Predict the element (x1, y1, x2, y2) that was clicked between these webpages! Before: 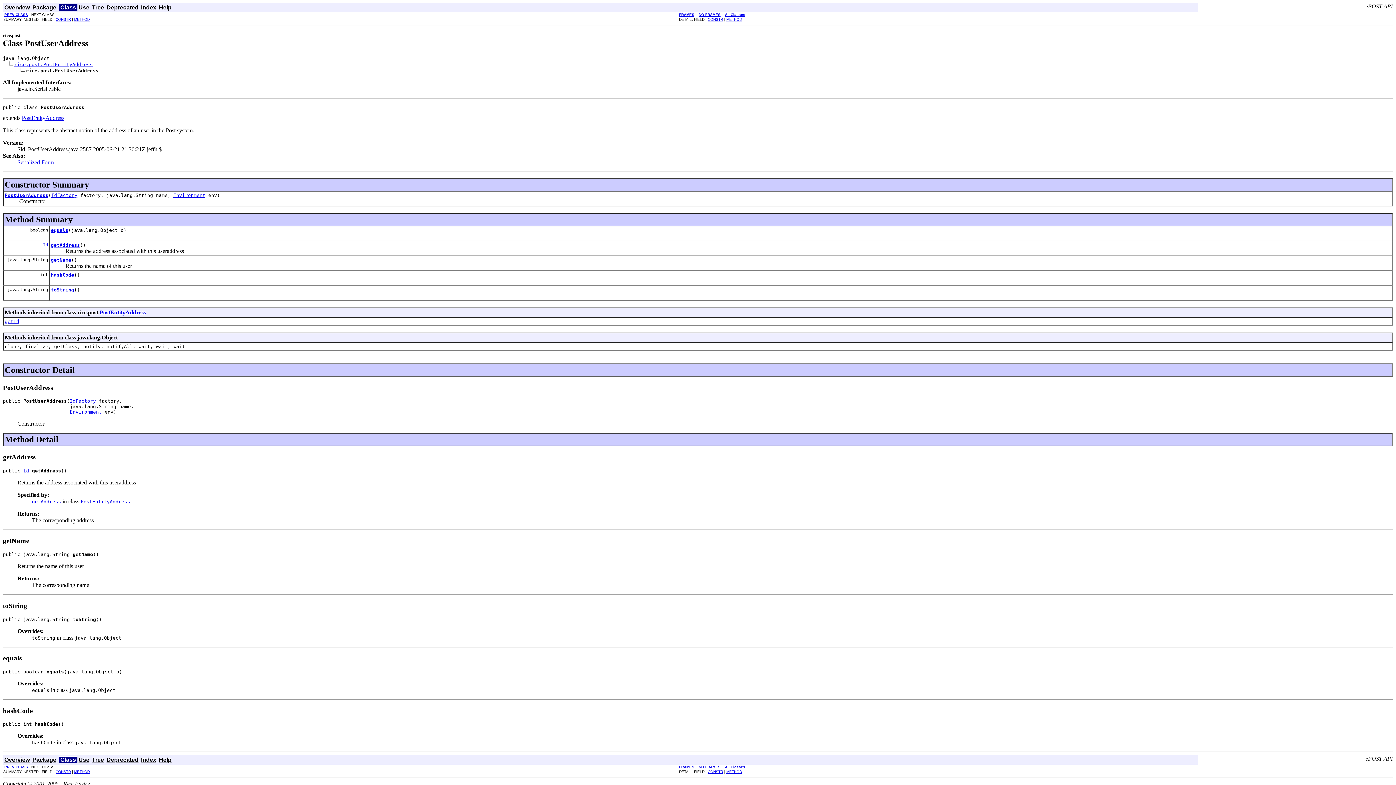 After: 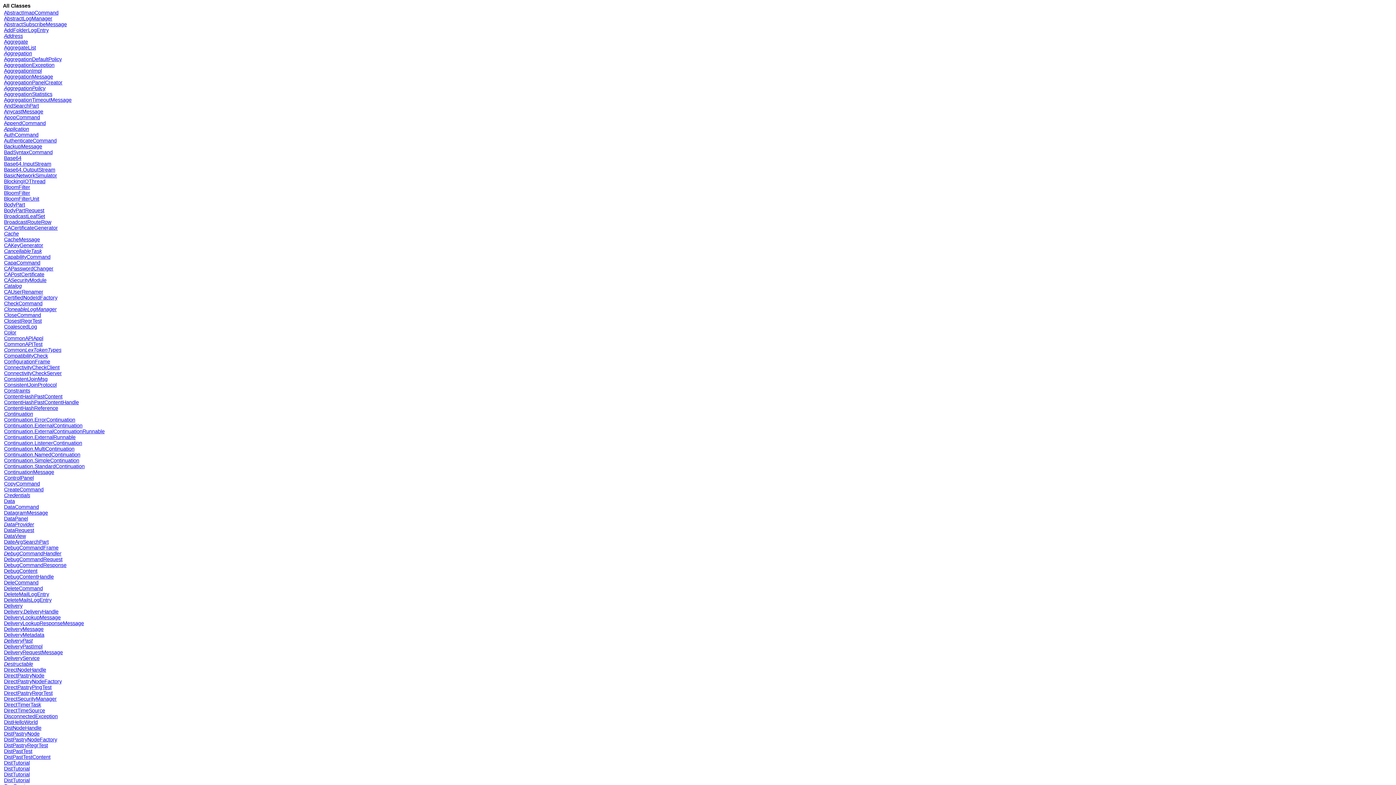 Action: bbox: (725, 765, 745, 769) label: All Classes